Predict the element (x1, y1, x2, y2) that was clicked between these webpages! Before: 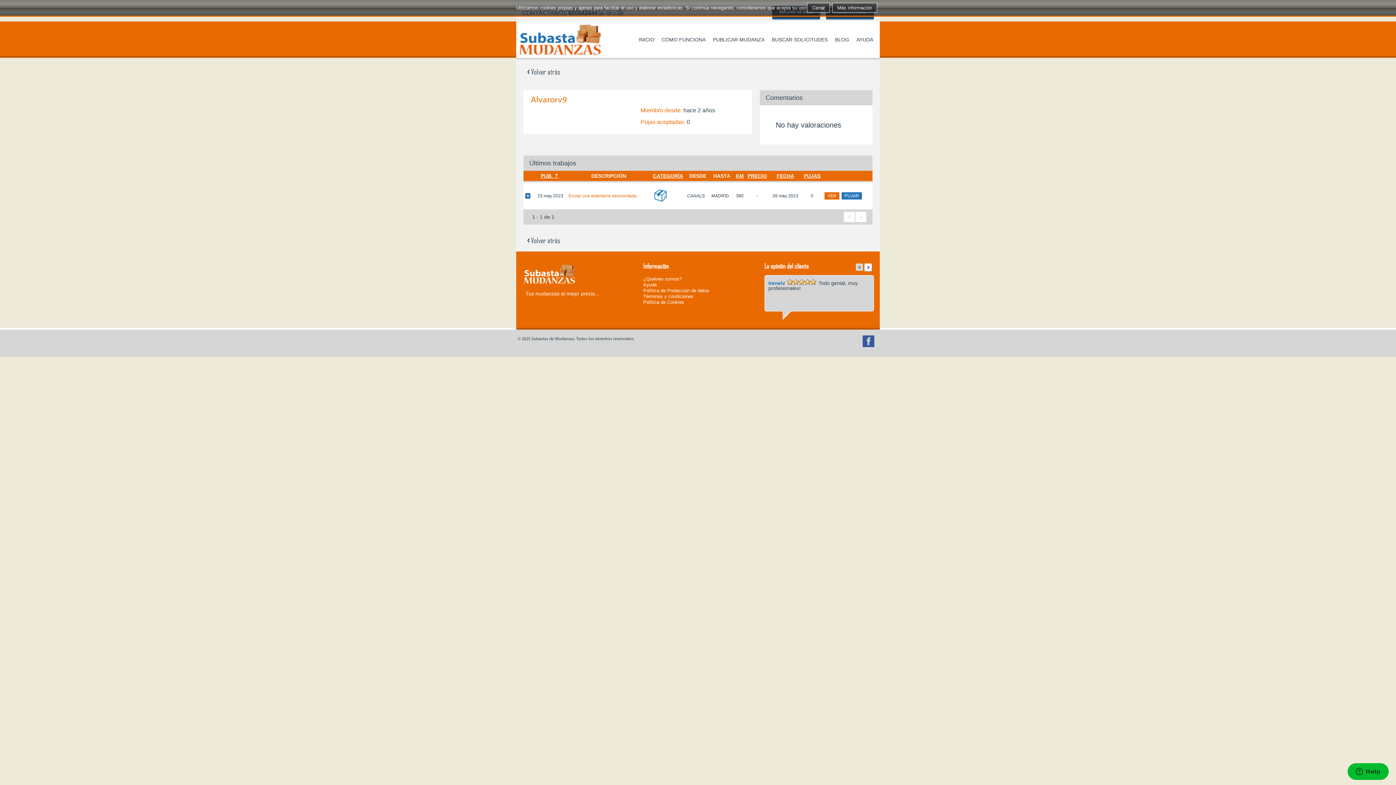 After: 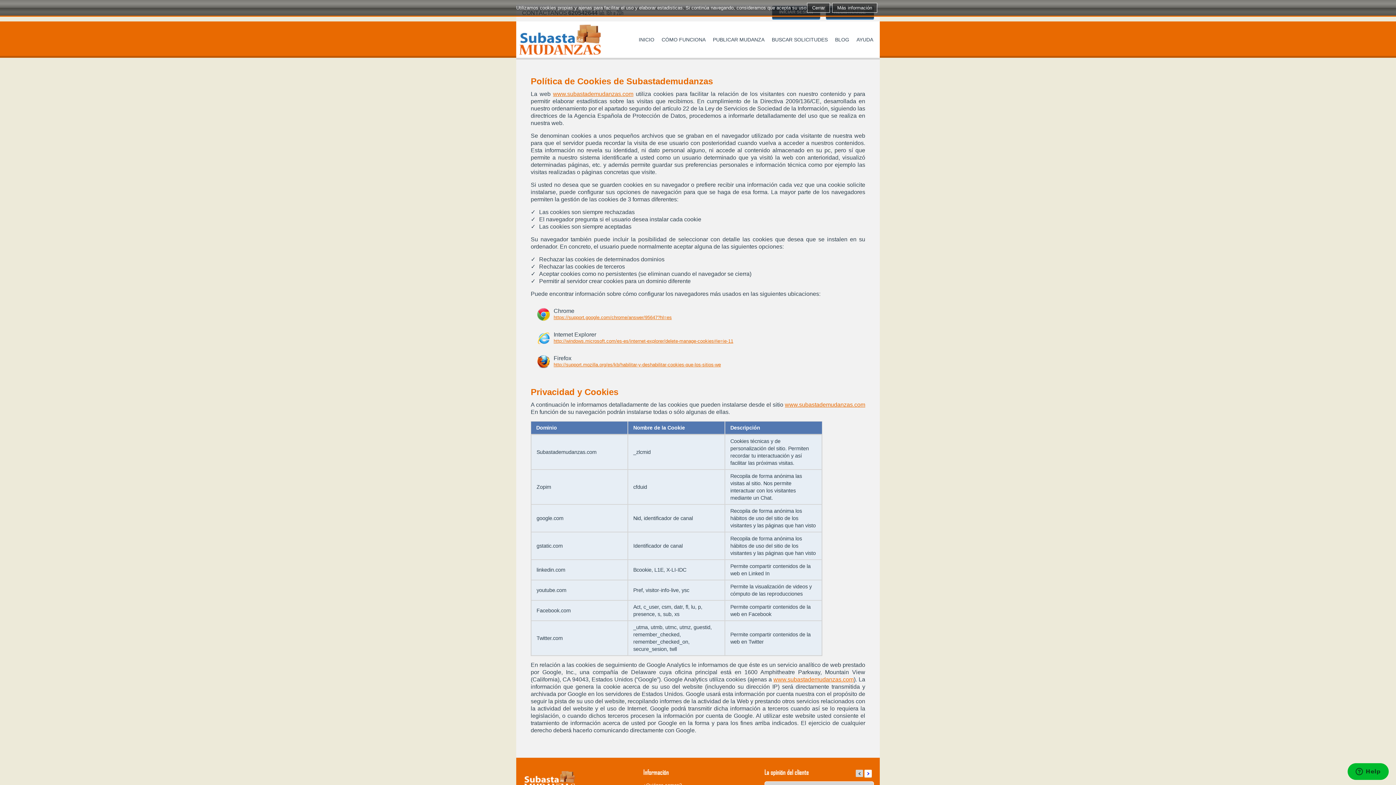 Action: label: Política de Cookies bbox: (643, 299, 684, 305)